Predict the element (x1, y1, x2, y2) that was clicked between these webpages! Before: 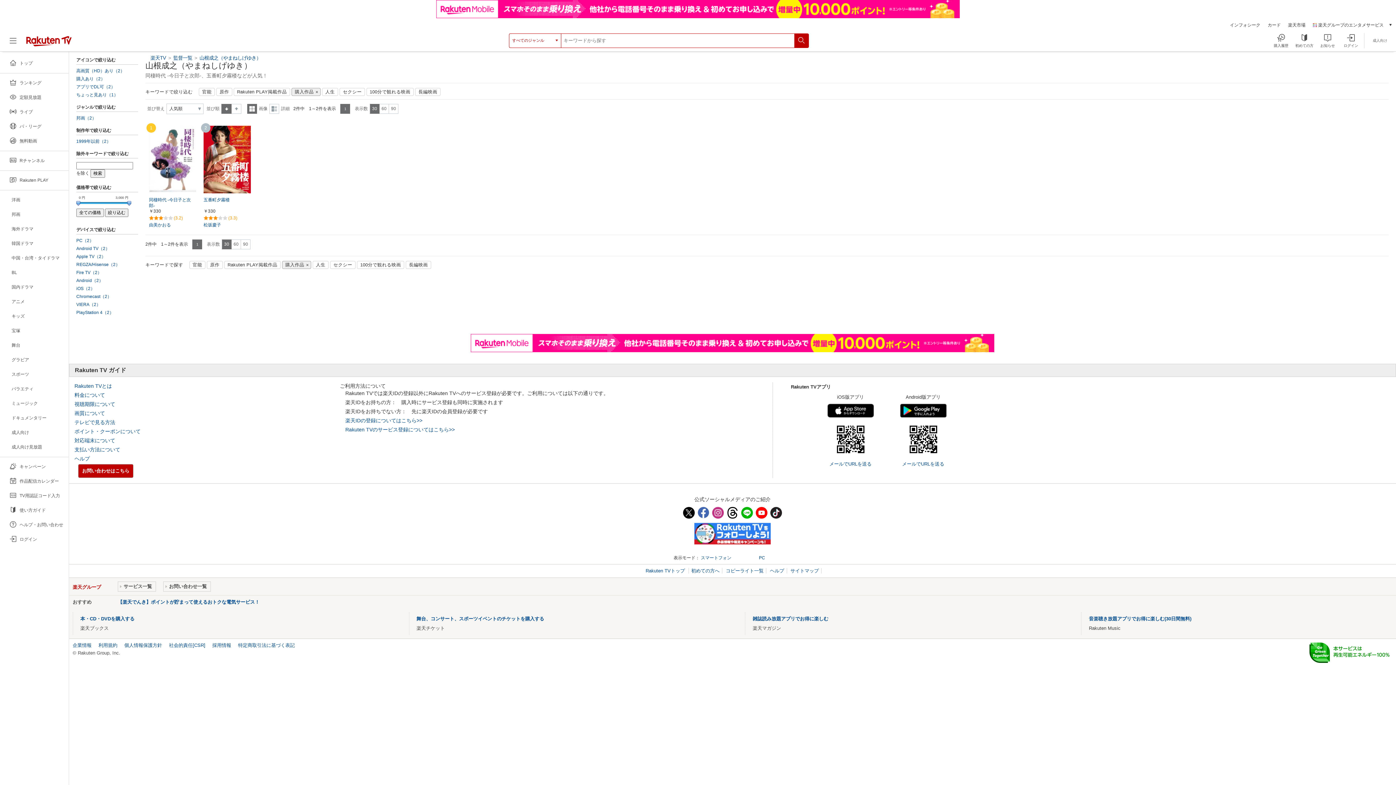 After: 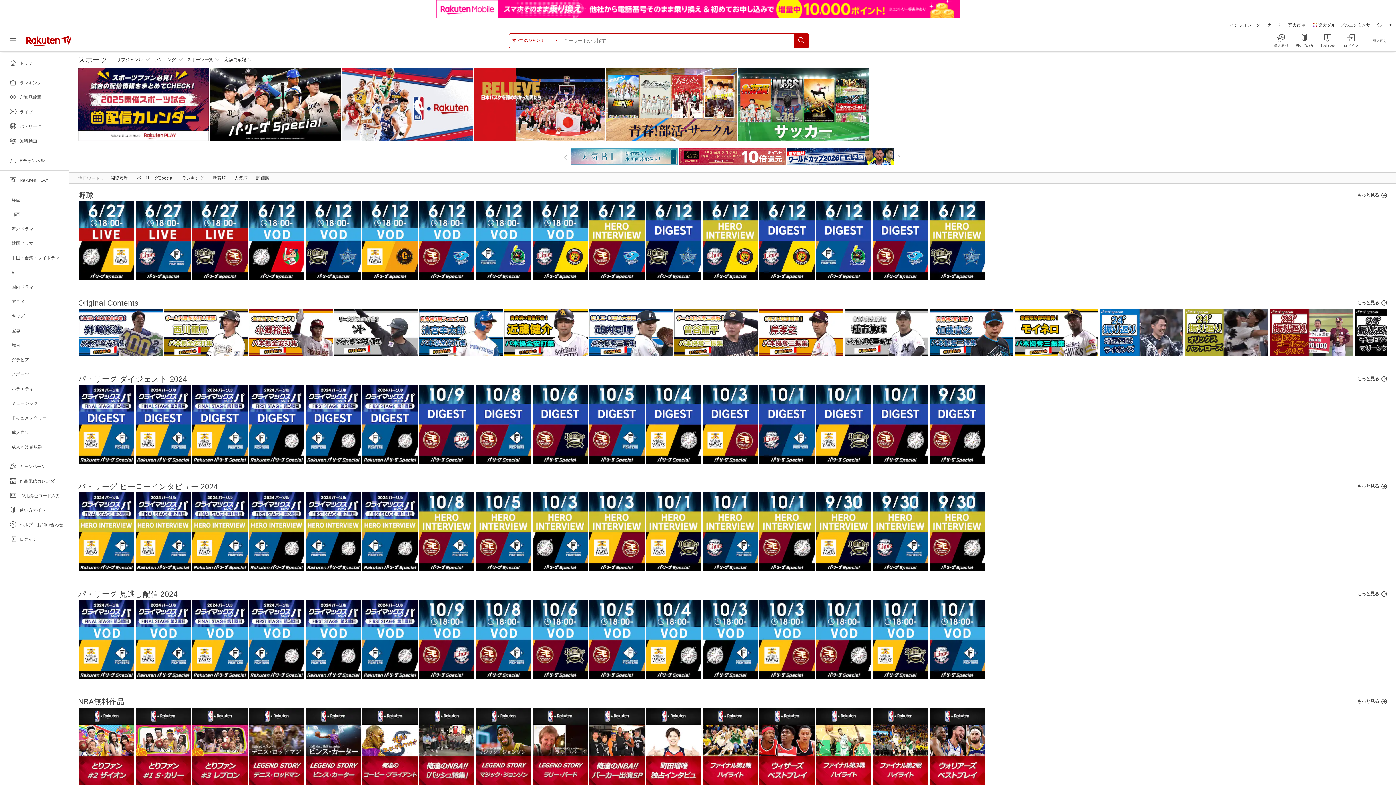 Action: bbox: (0, 367, 68, 381)